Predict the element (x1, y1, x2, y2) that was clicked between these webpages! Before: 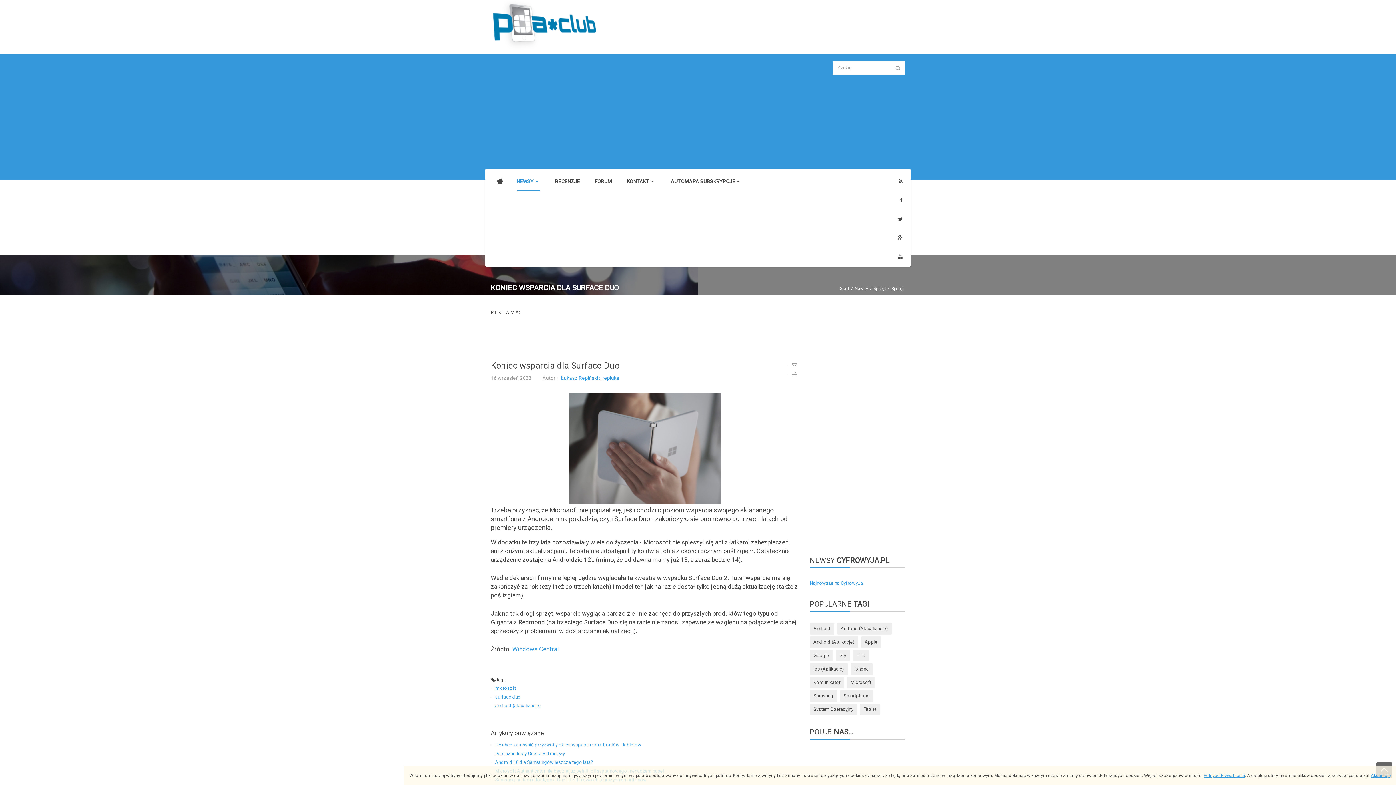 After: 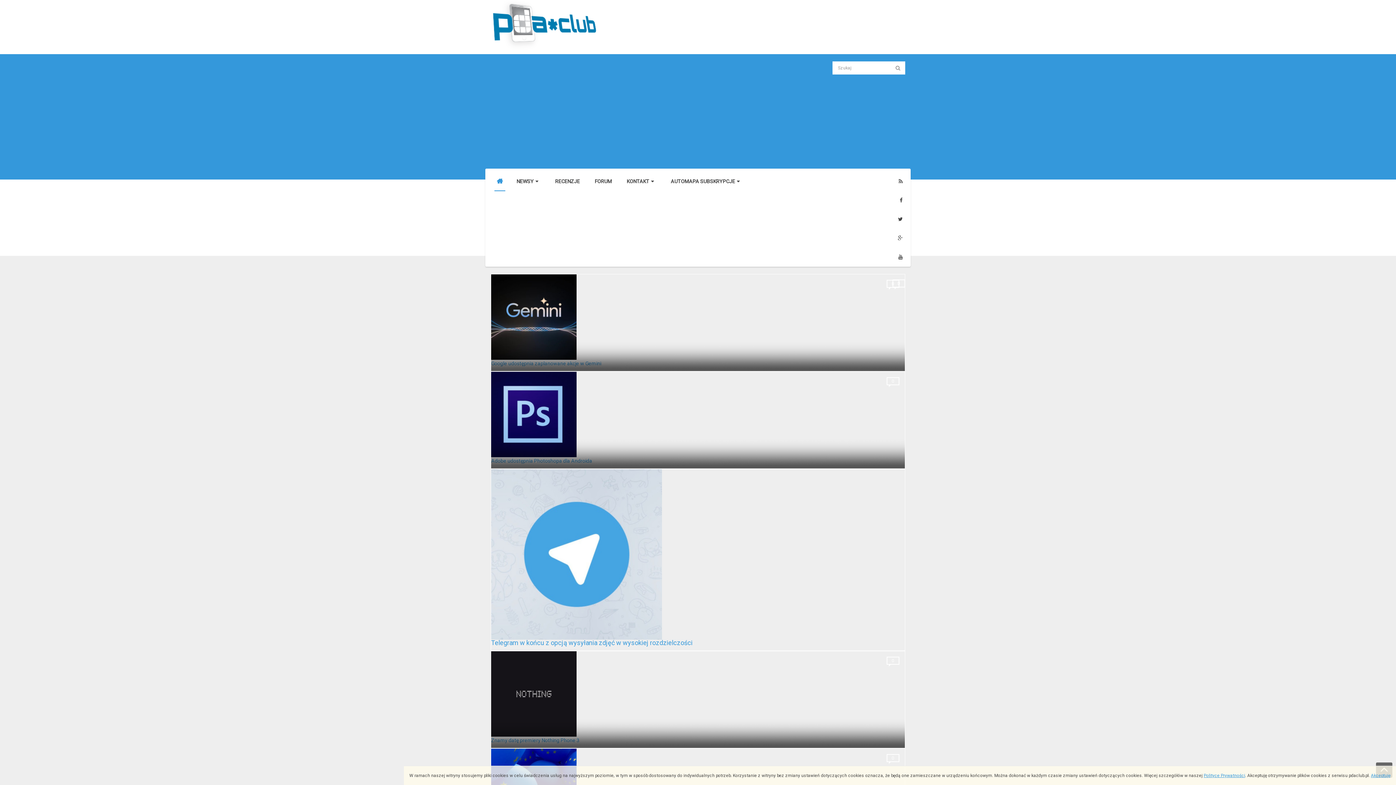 Action: label: Tablet bbox: (860, 704, 880, 715)